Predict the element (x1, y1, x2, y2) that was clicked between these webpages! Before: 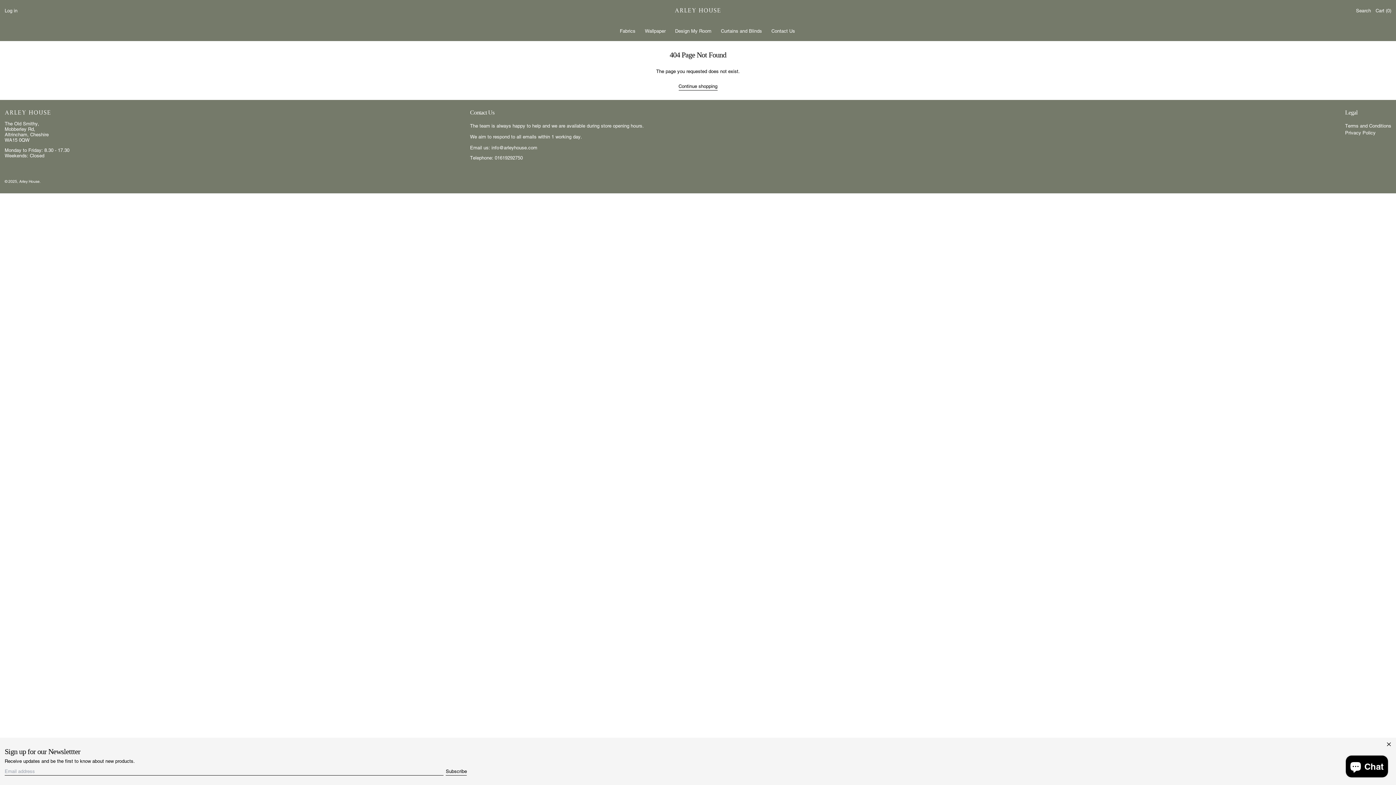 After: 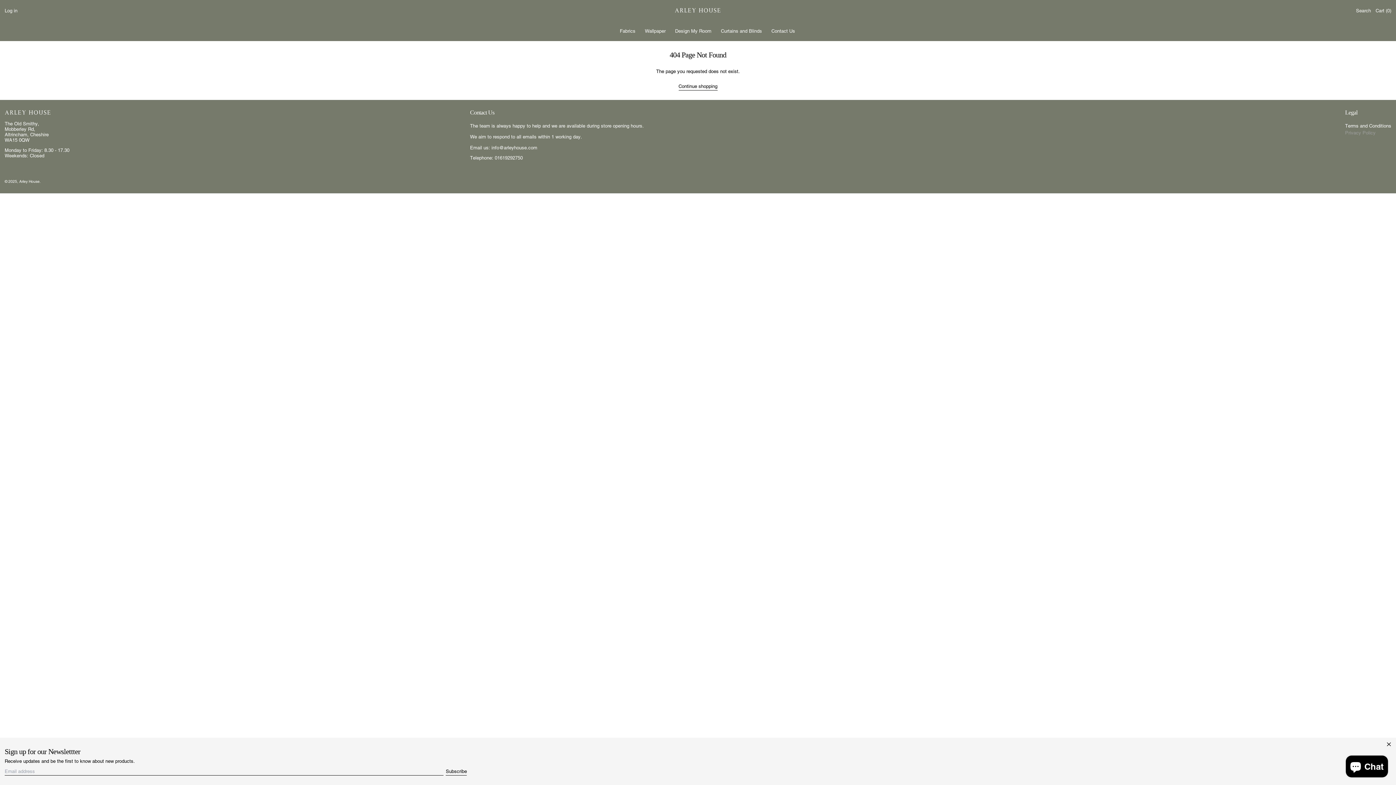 Action: bbox: (1345, 130, 1376, 135) label: Privacy Policy